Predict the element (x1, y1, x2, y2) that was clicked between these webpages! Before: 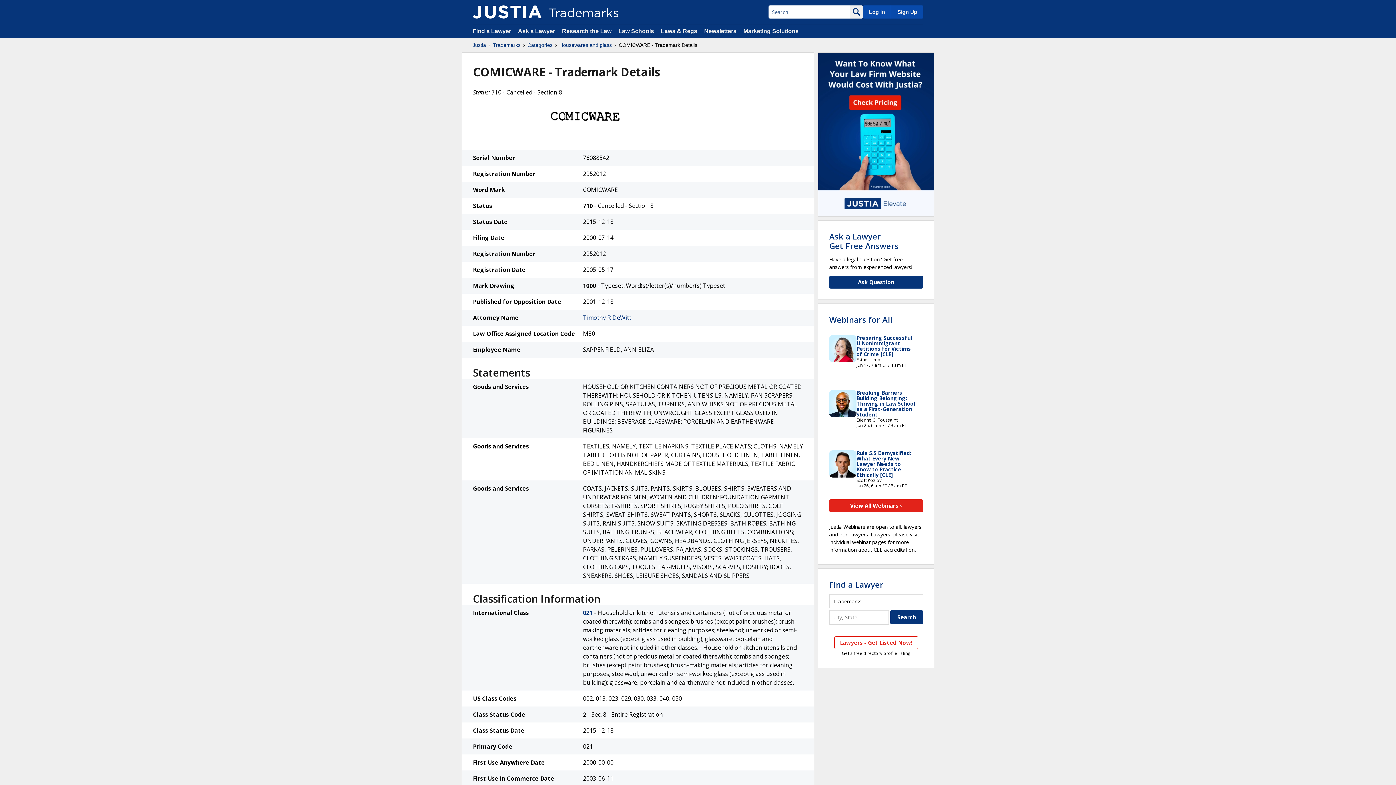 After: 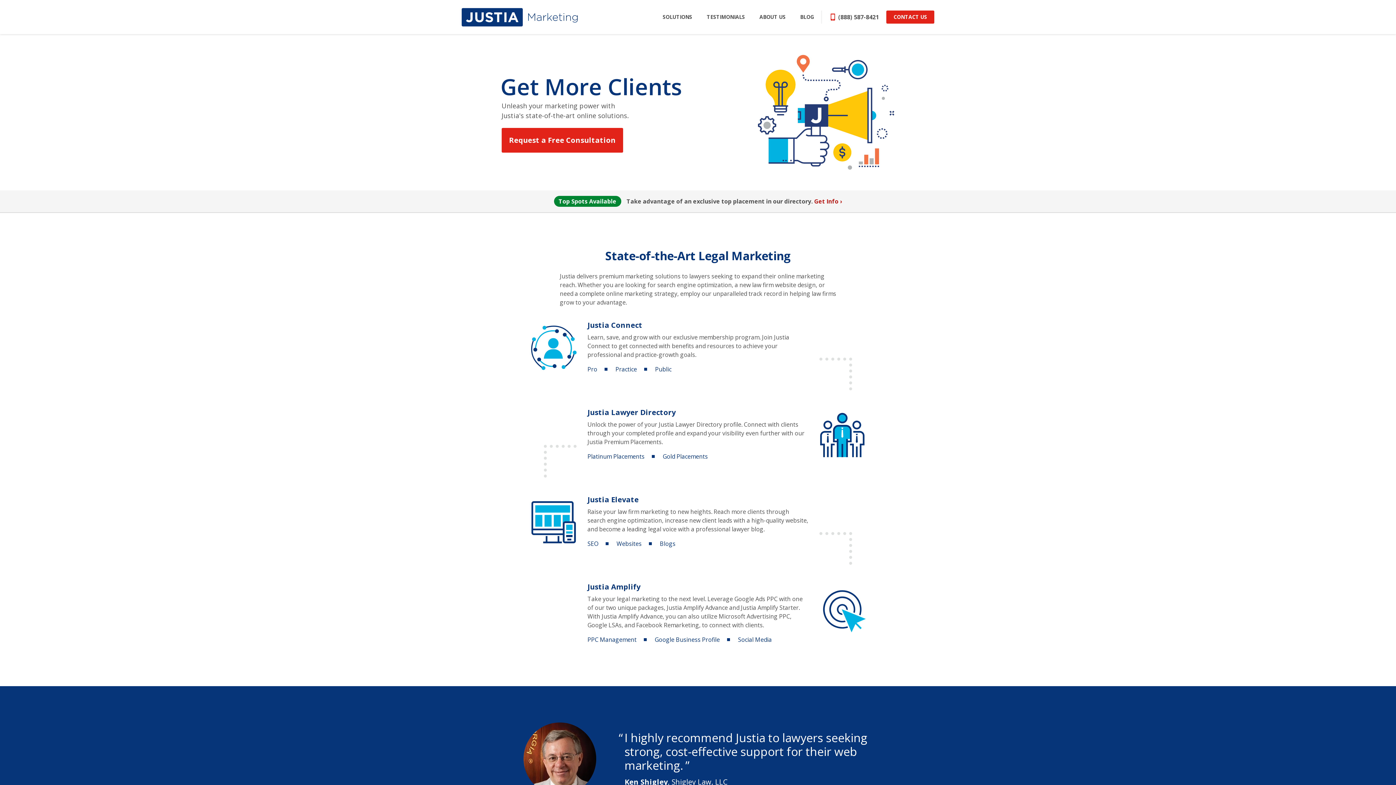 Action: bbox: (743, 28, 798, 34) label: Marketing Solutions